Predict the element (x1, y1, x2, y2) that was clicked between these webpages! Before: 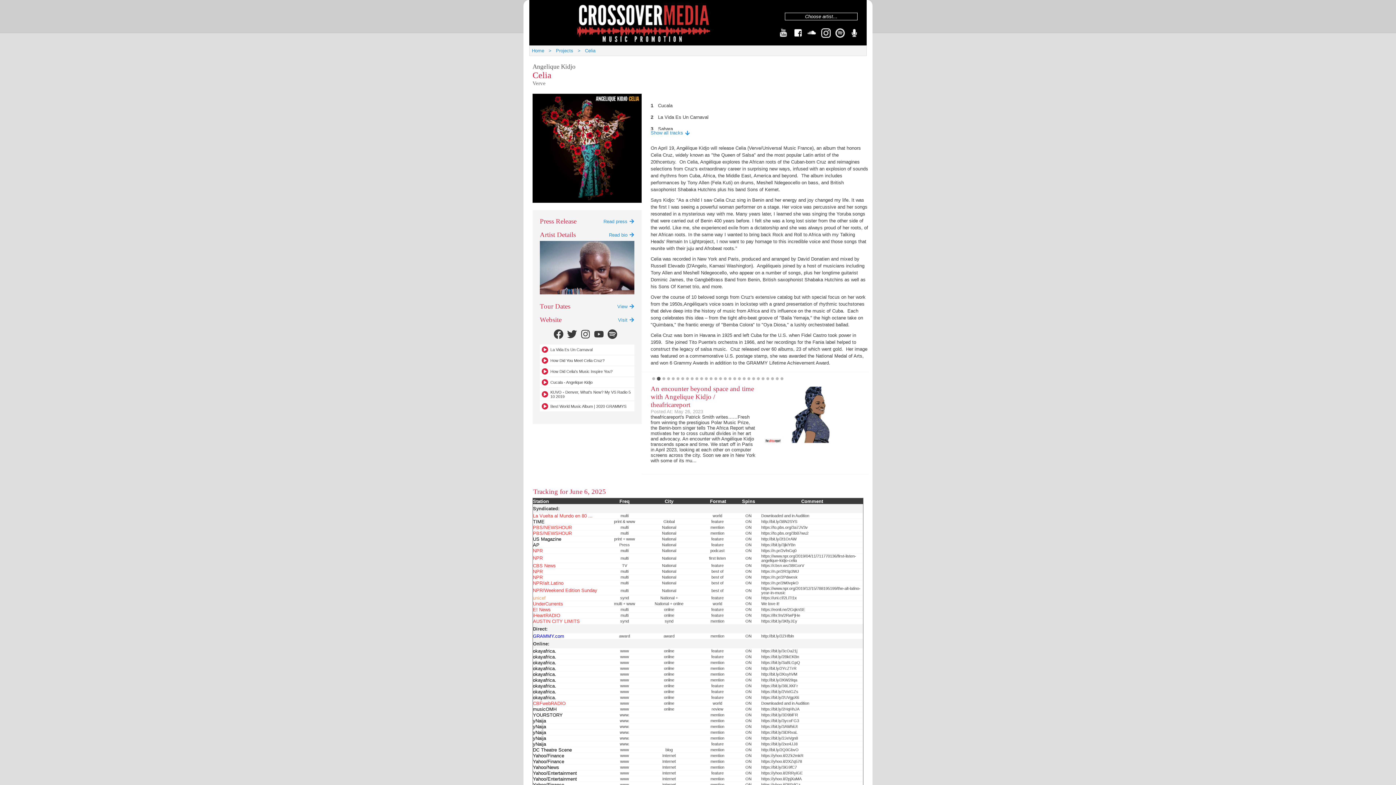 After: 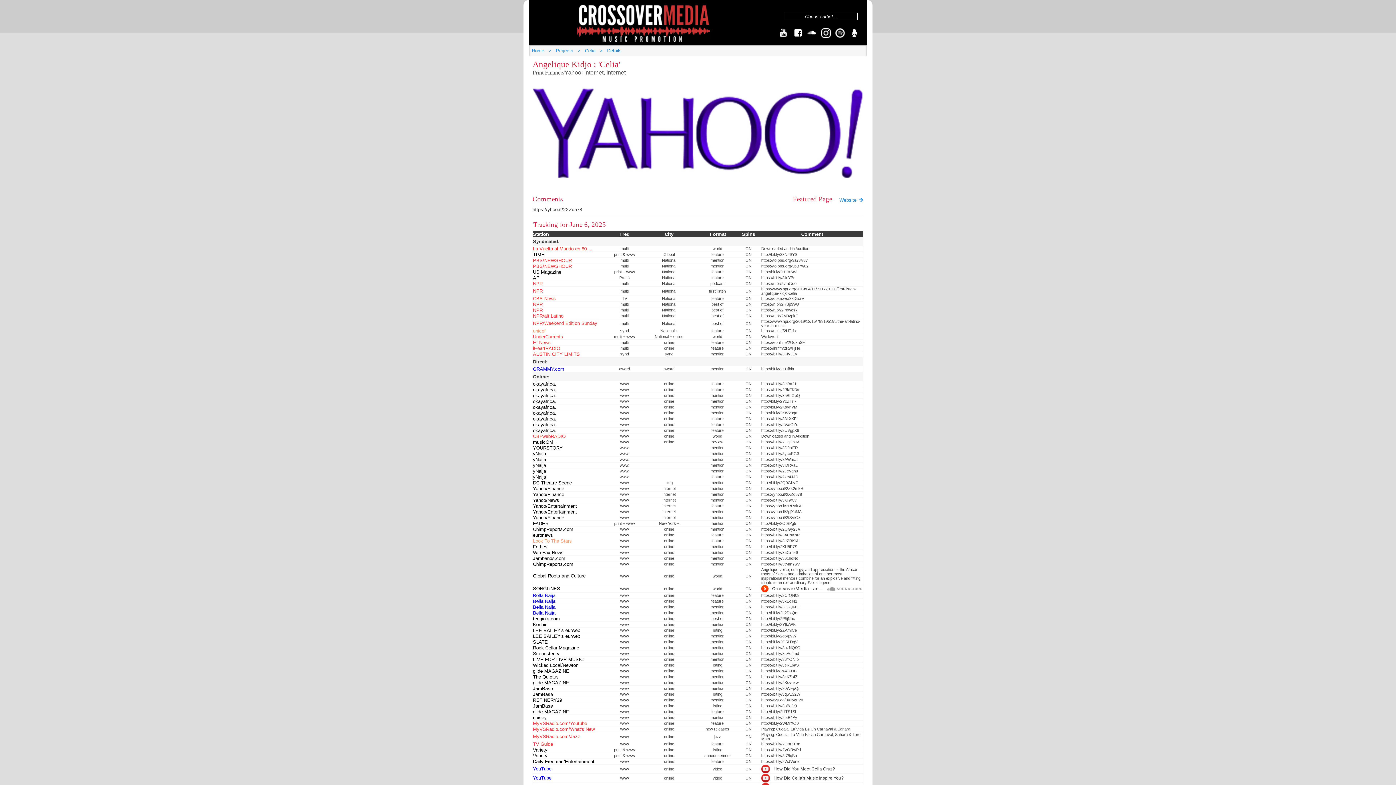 Action: label: Yahoo/Finance bbox: (533, 759, 564, 764)